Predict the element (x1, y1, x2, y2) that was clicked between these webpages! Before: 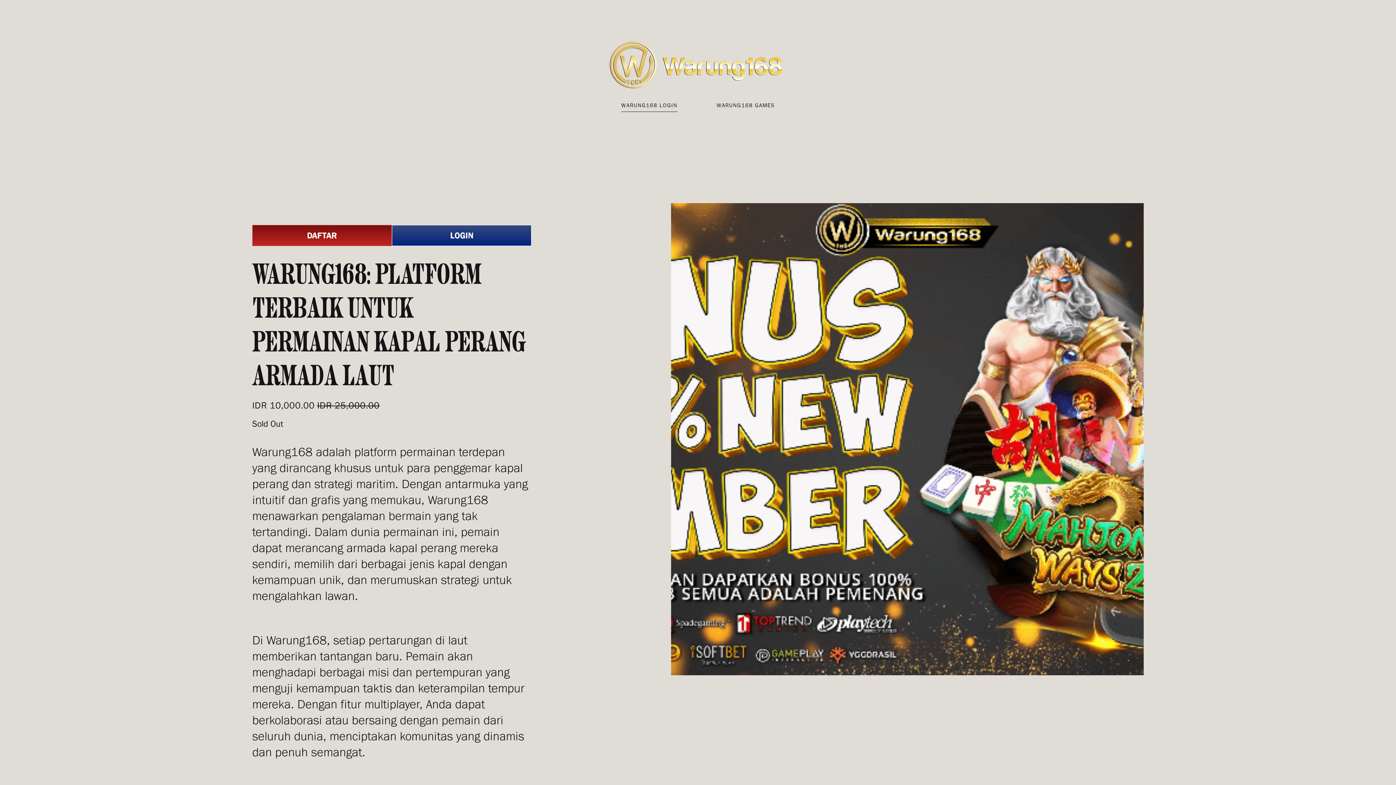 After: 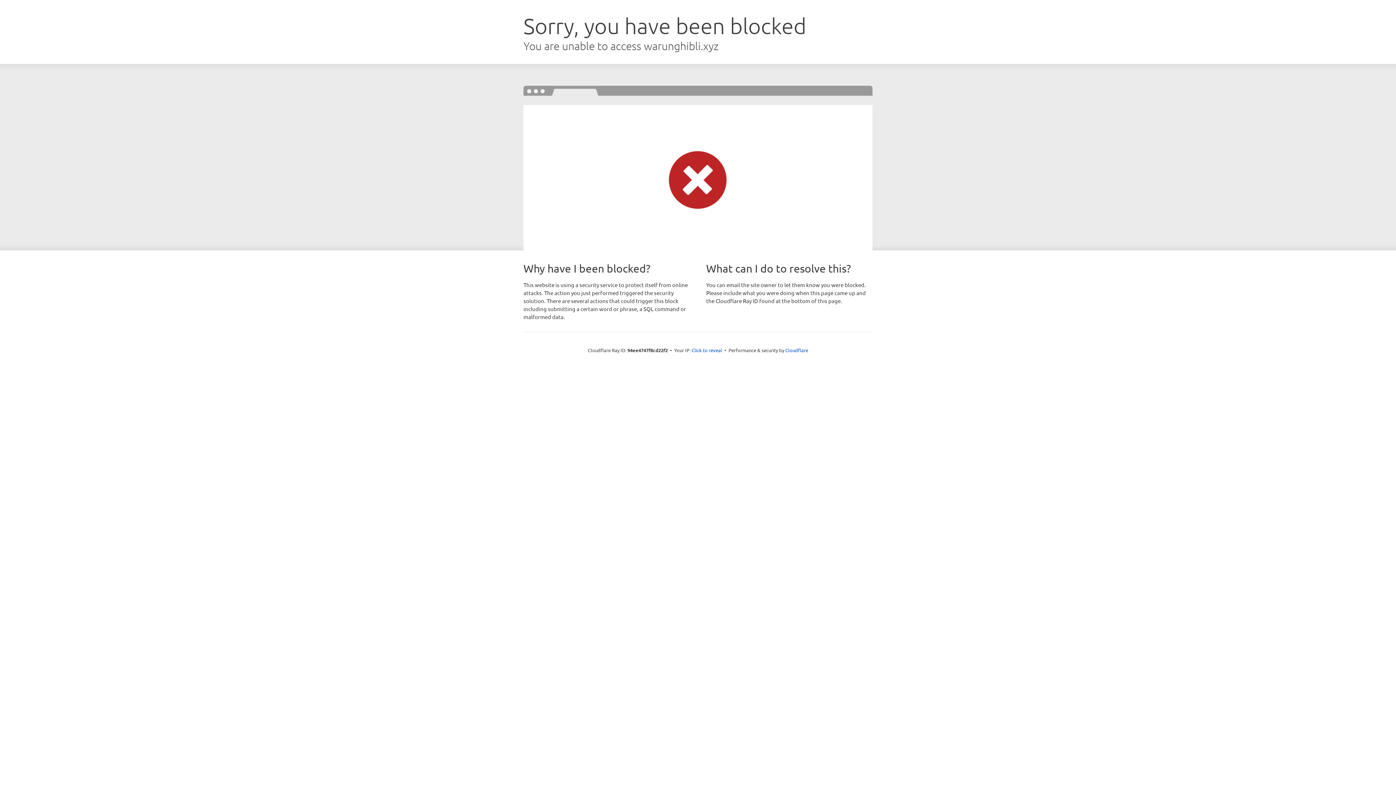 Action: bbox: (252, 224, 392, 246) label: DAFTAR